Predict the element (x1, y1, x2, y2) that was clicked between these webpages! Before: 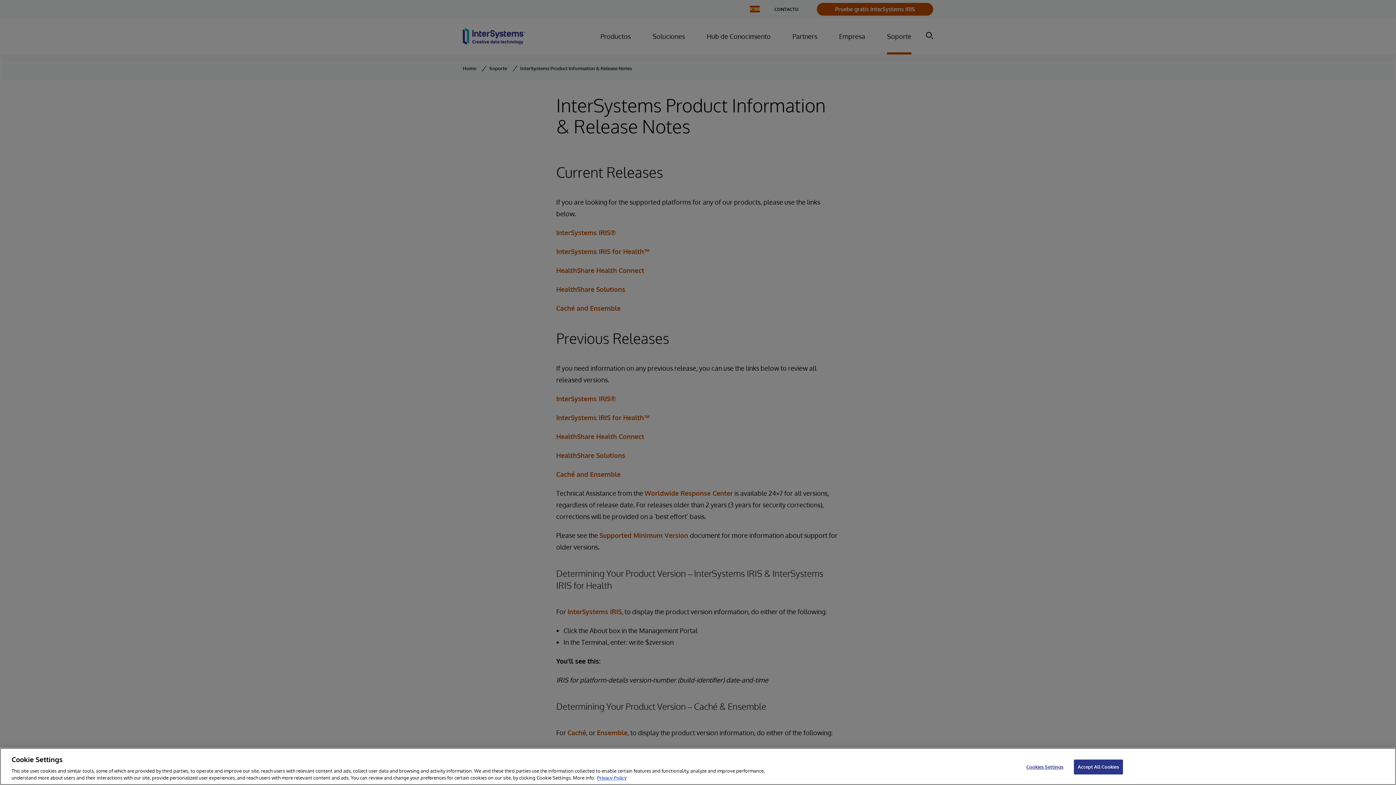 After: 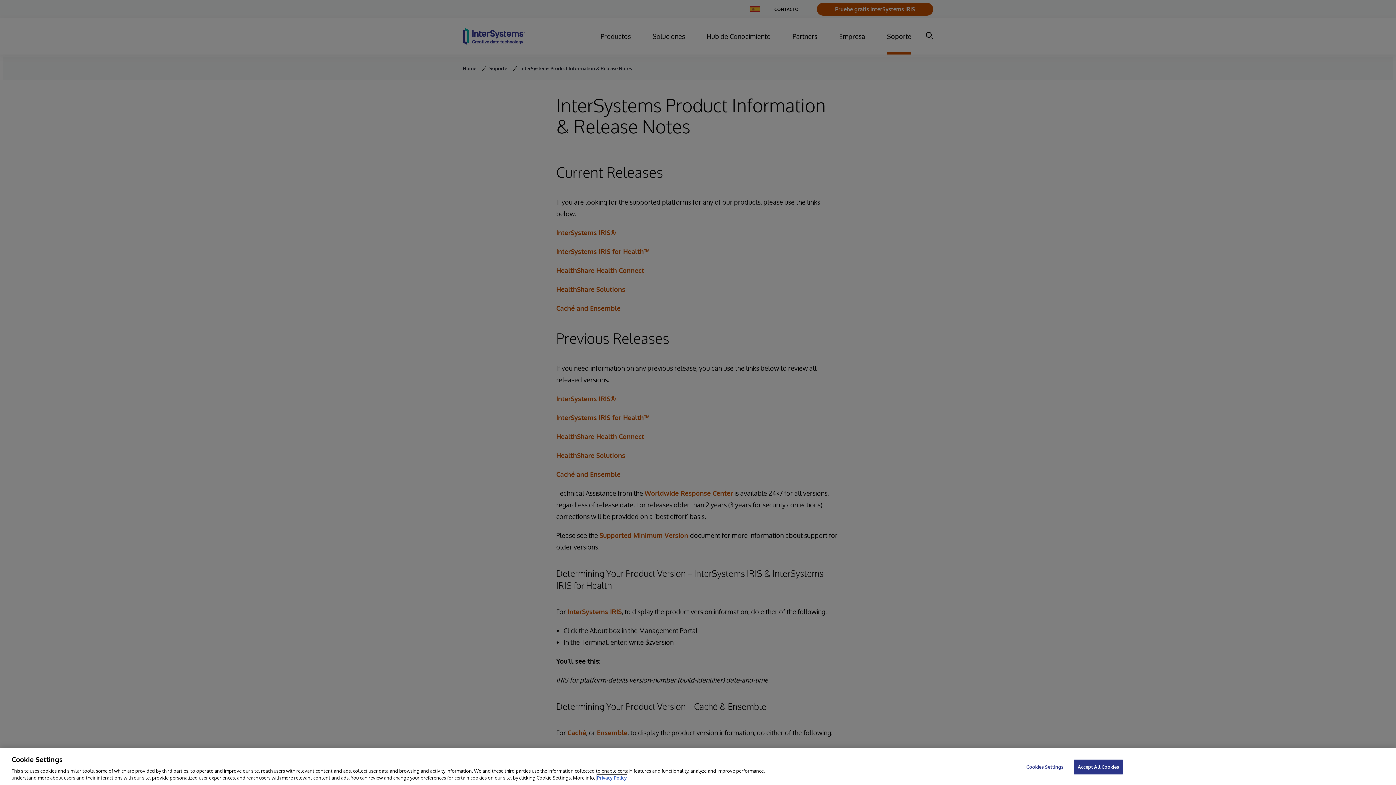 Action: bbox: (597, 775, 626, 781) label: InterSystems Privacy Policy, opens in a new tab